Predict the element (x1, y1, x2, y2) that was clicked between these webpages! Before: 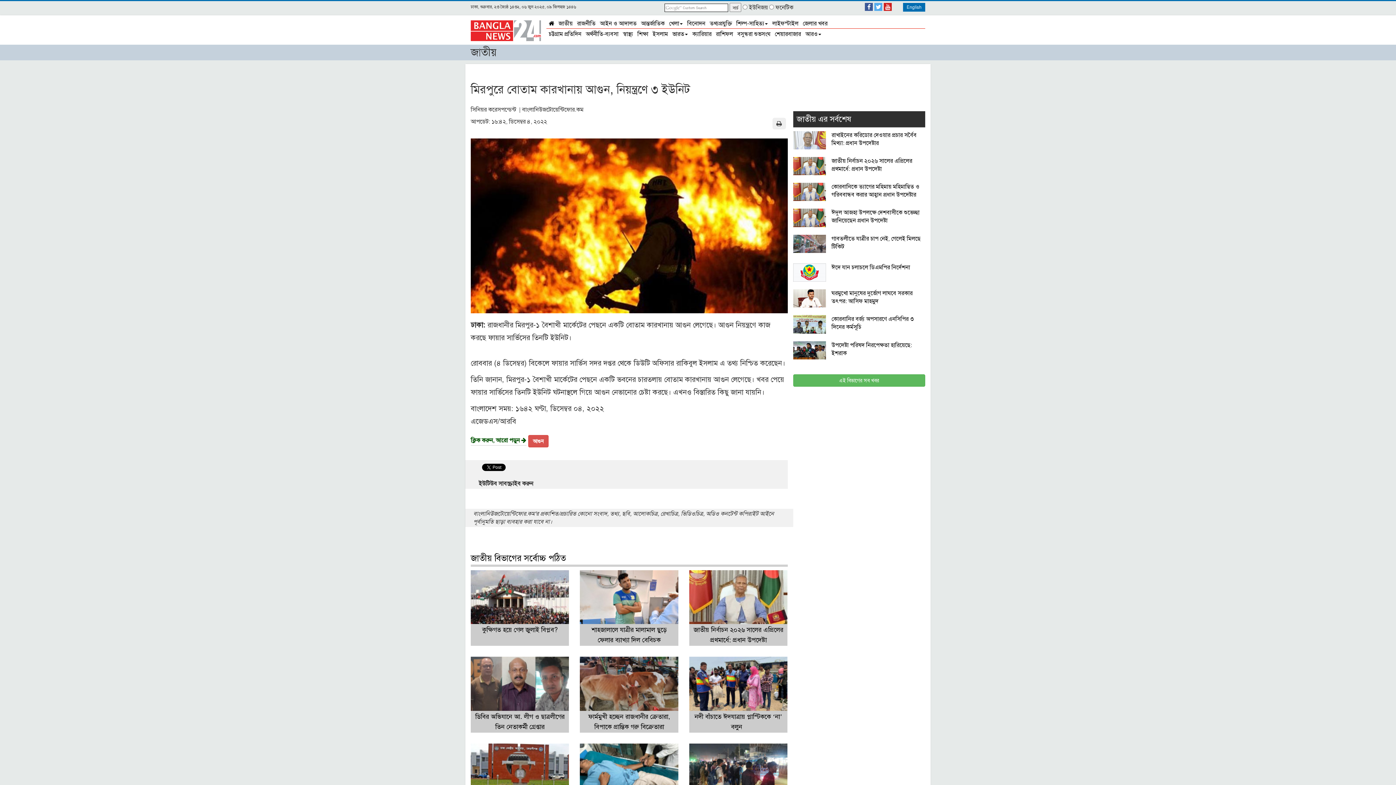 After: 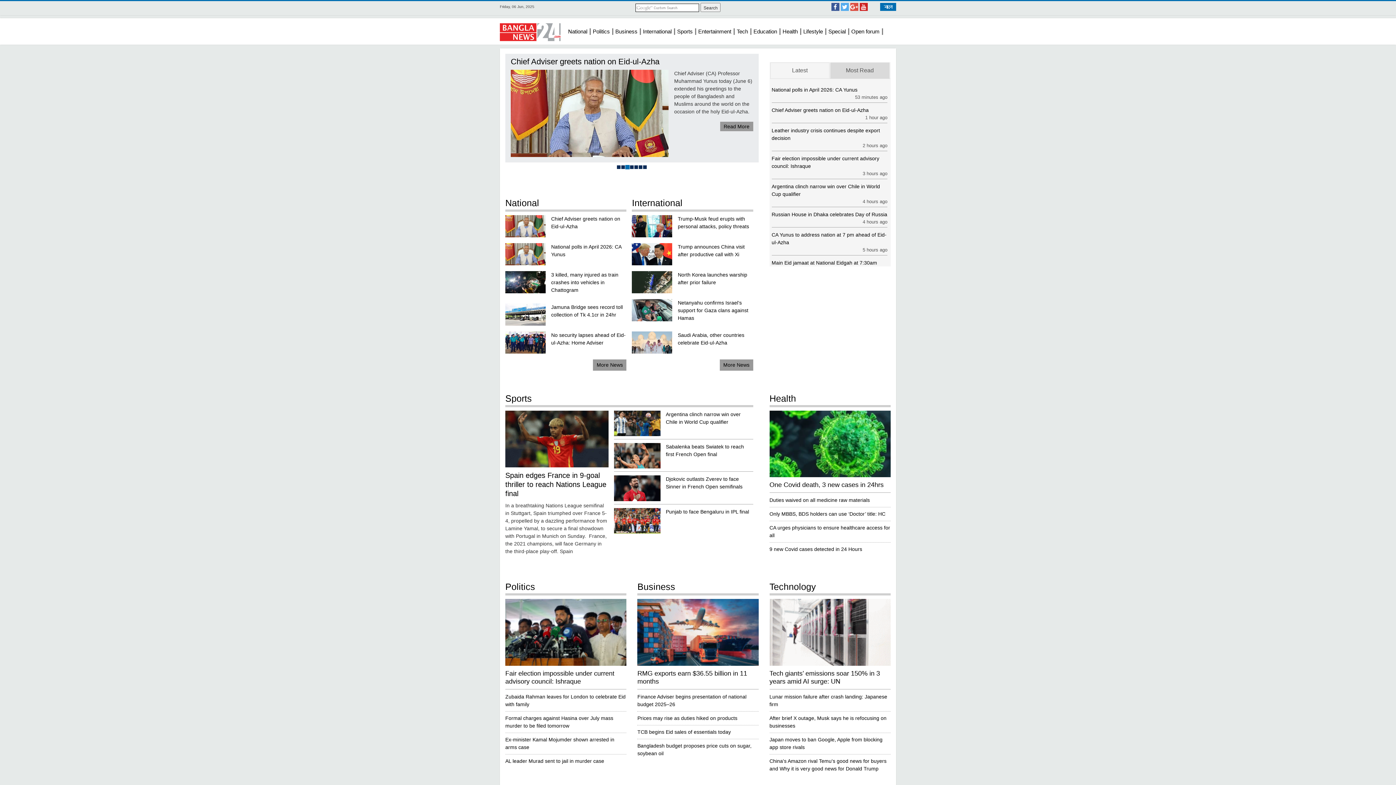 Action: label: English bbox: (903, 2, 925, 11)